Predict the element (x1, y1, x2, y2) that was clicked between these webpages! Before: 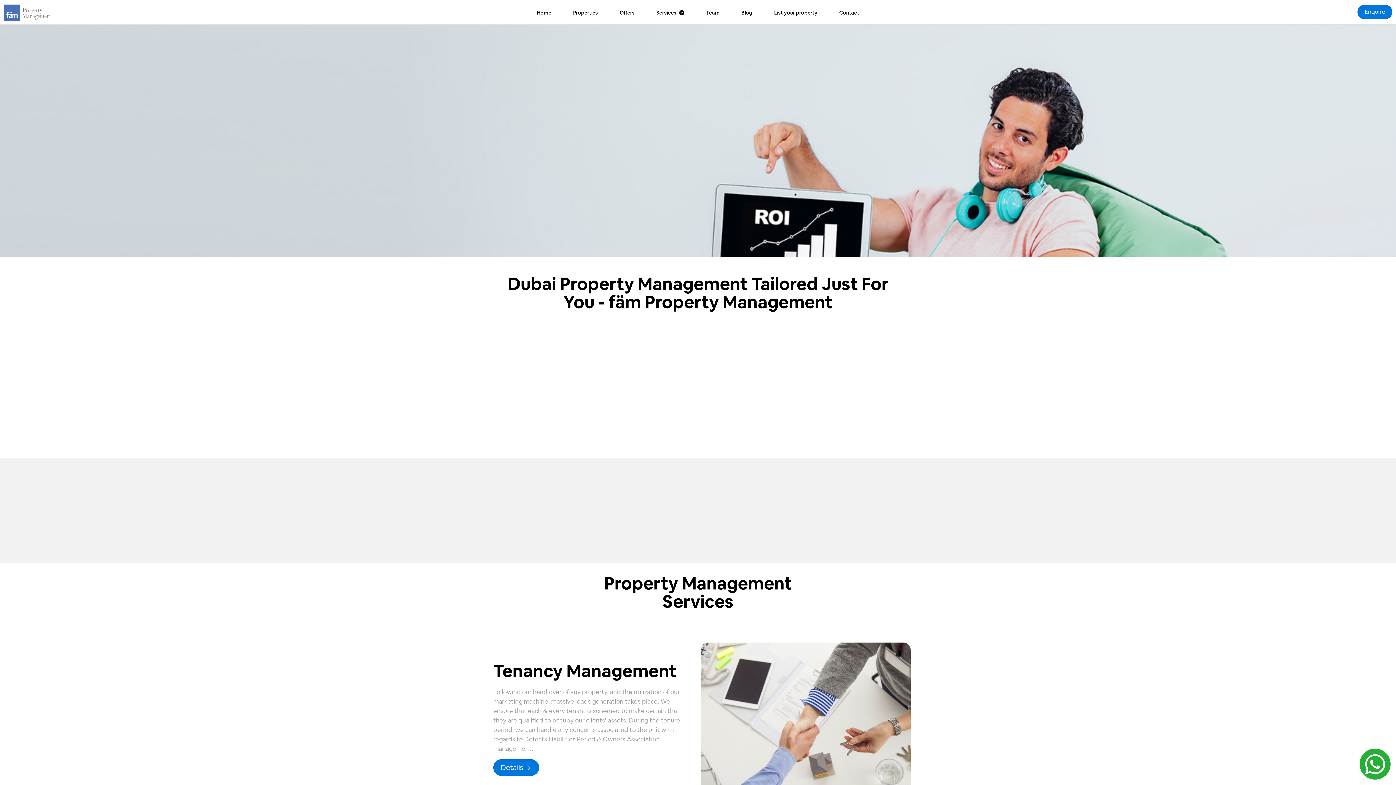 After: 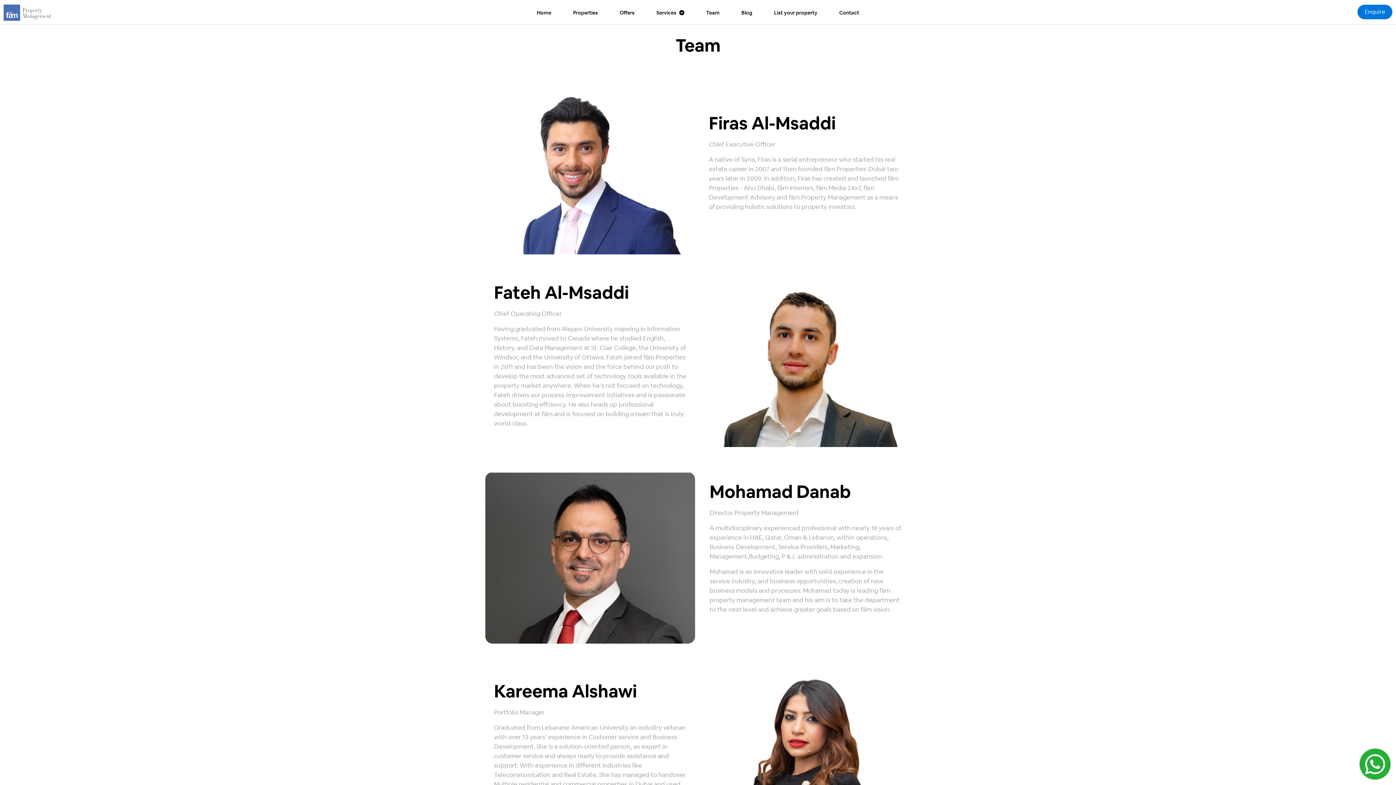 Action: bbox: (706, 9, 719, 16) label: Team